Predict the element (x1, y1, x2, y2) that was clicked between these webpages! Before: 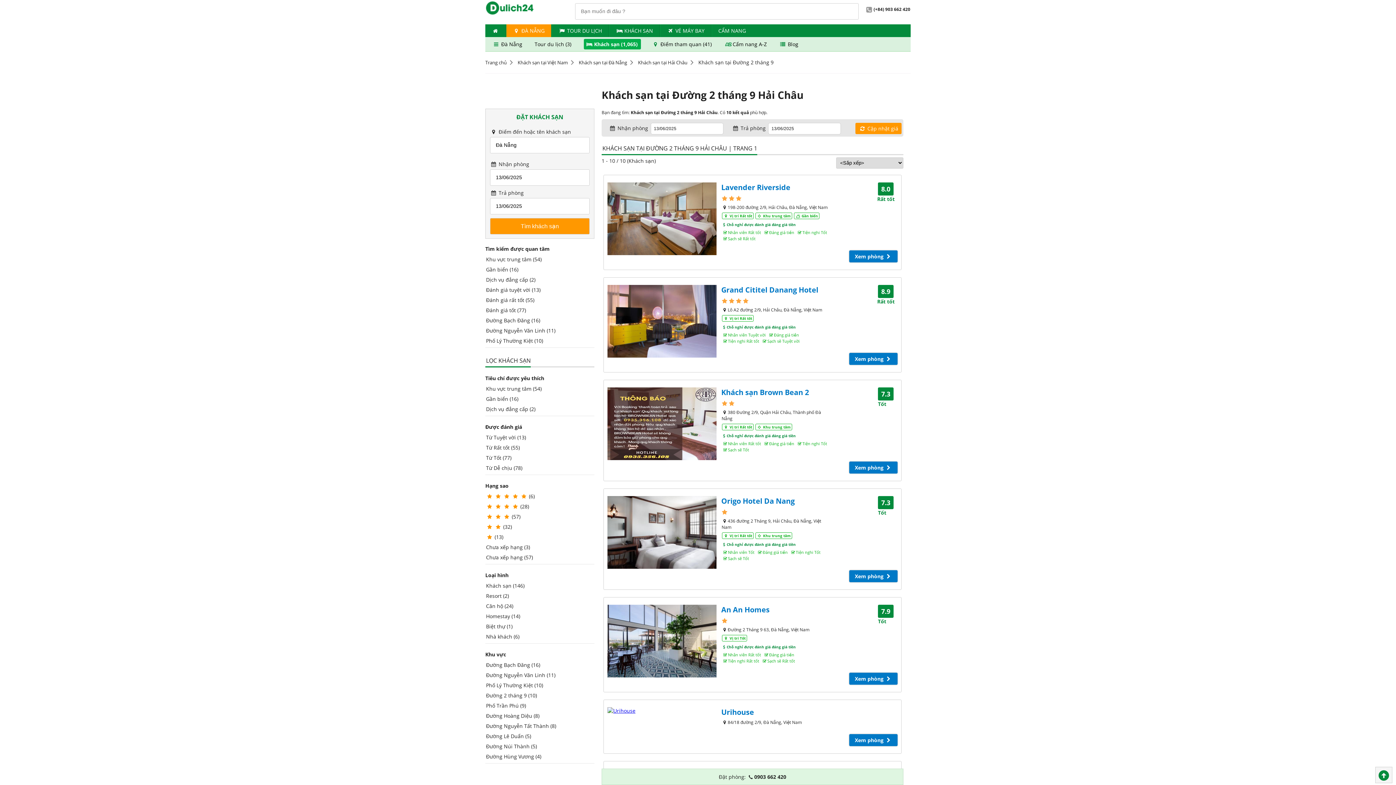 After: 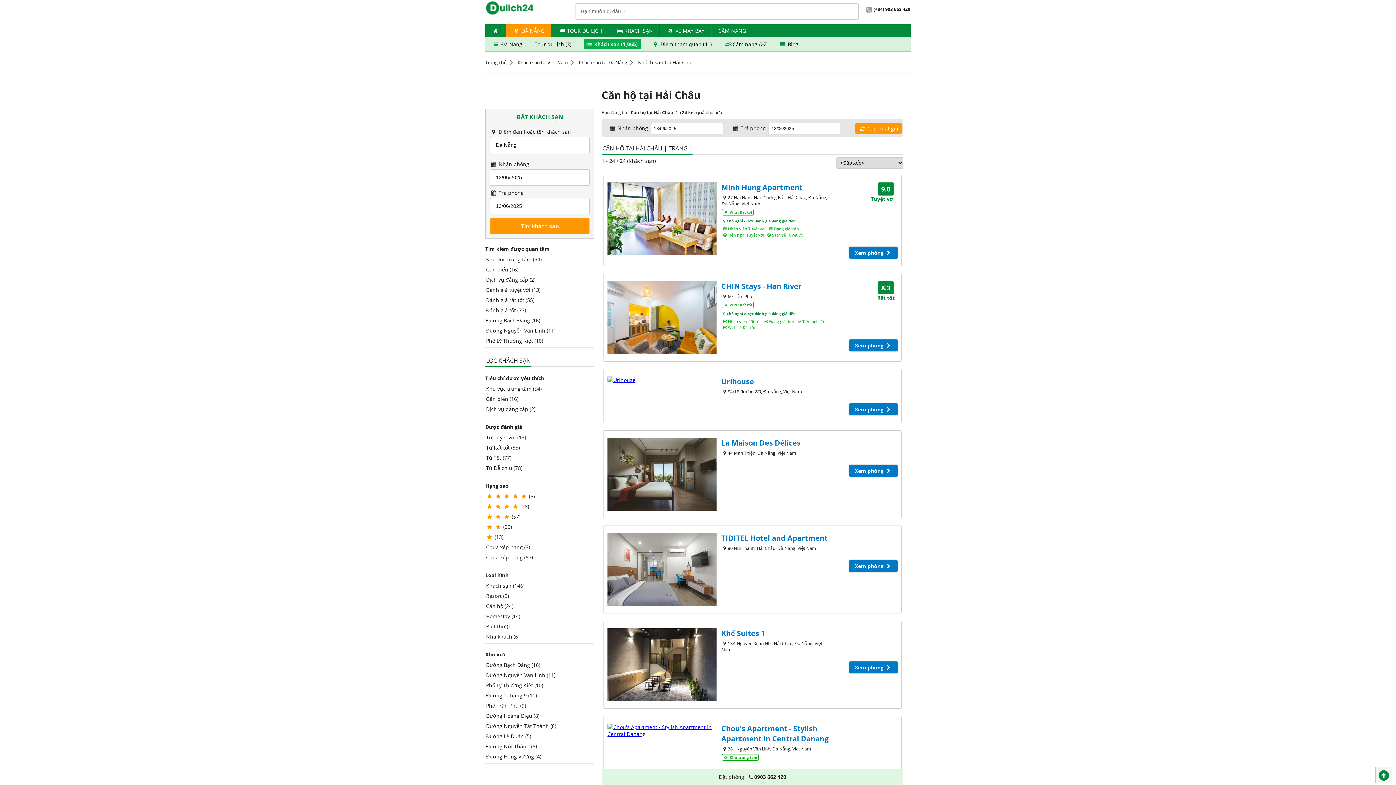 Action: bbox: (486, 602, 513, 609) label: Căn hộ (24)